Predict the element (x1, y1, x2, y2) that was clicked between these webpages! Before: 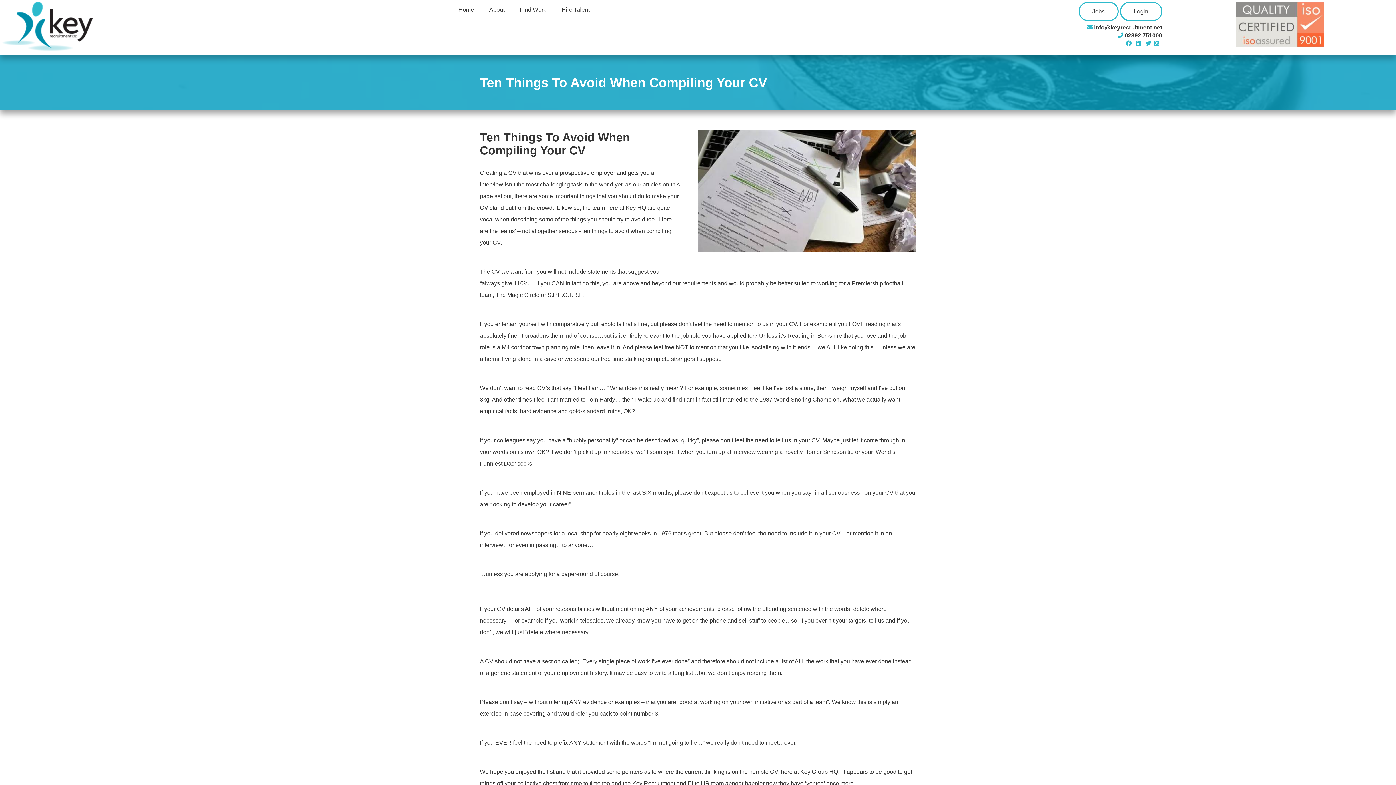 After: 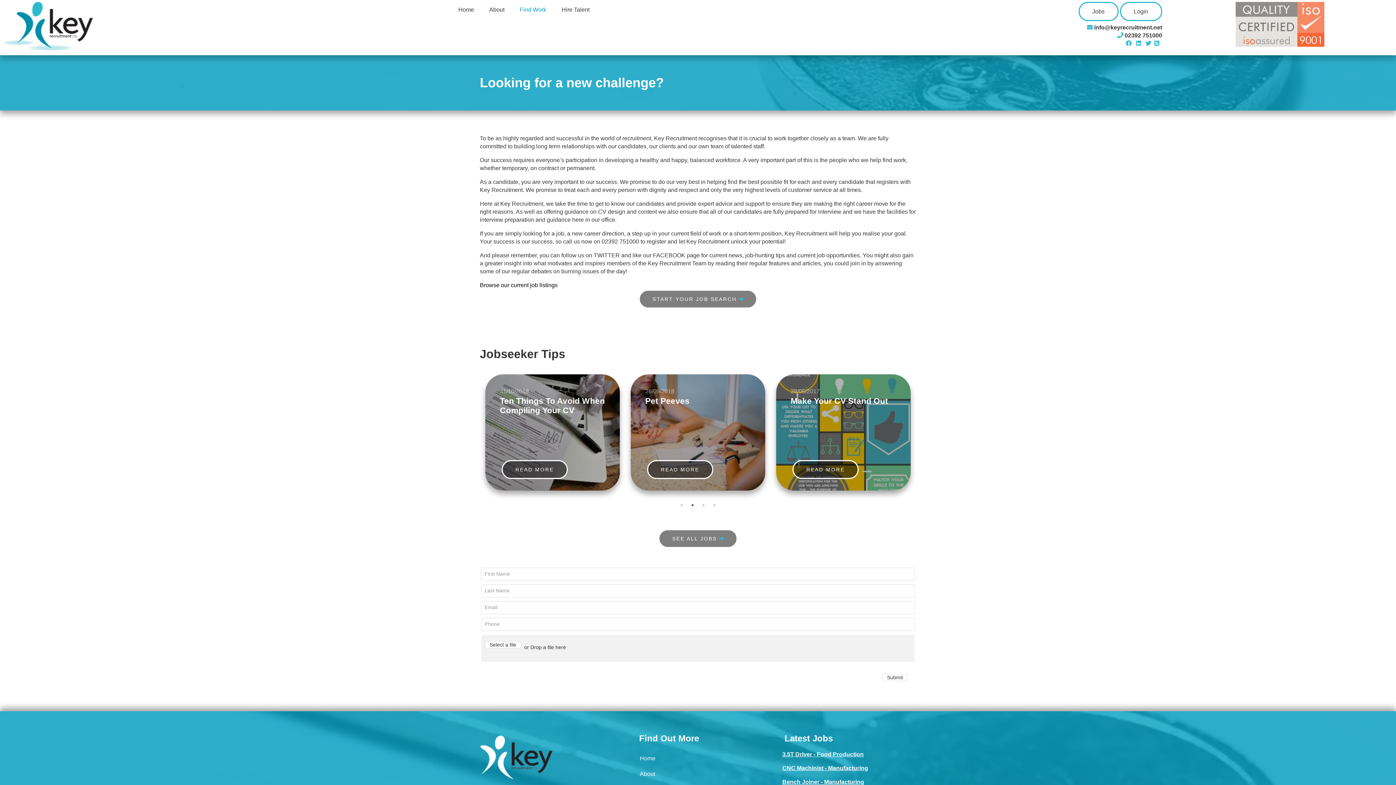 Action: bbox: (512, 1, 554, 17) label: Find Work